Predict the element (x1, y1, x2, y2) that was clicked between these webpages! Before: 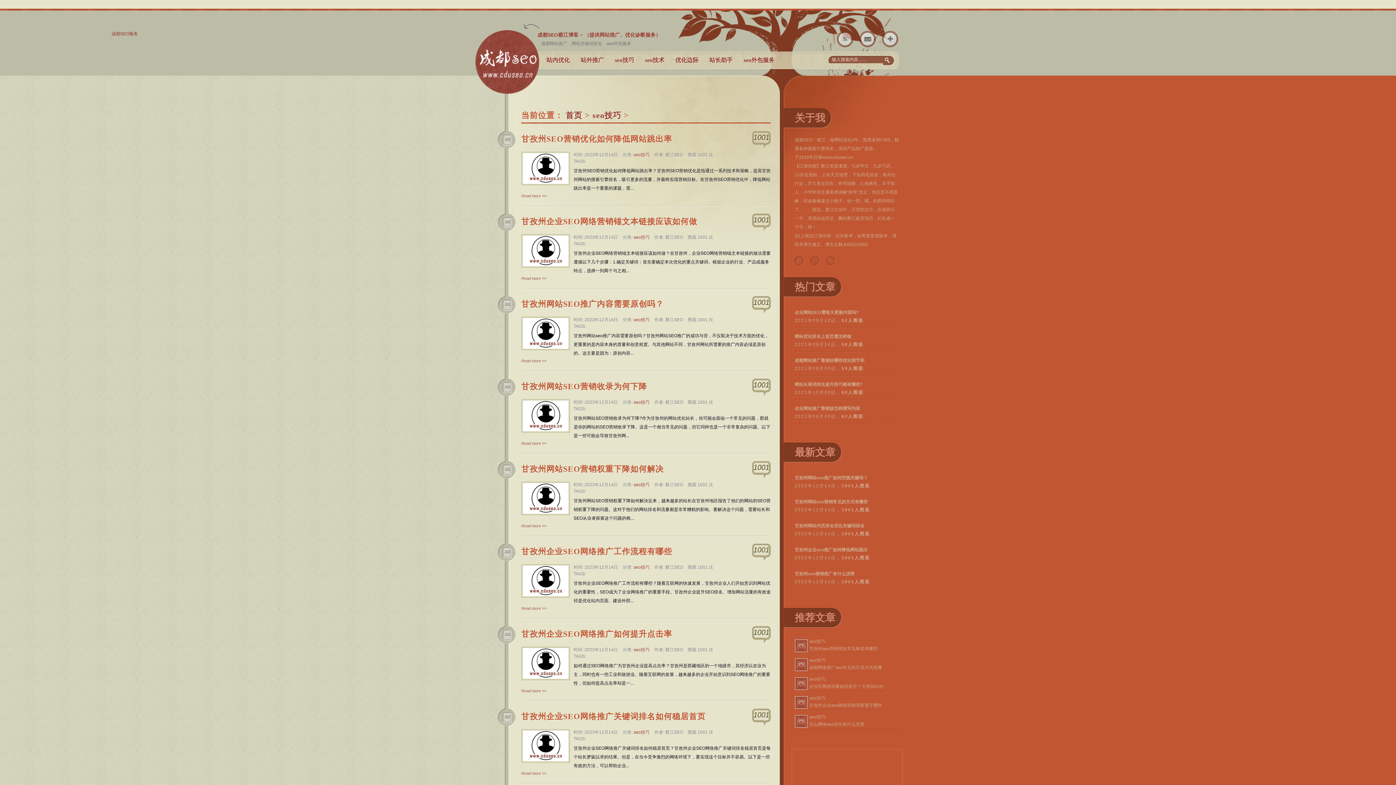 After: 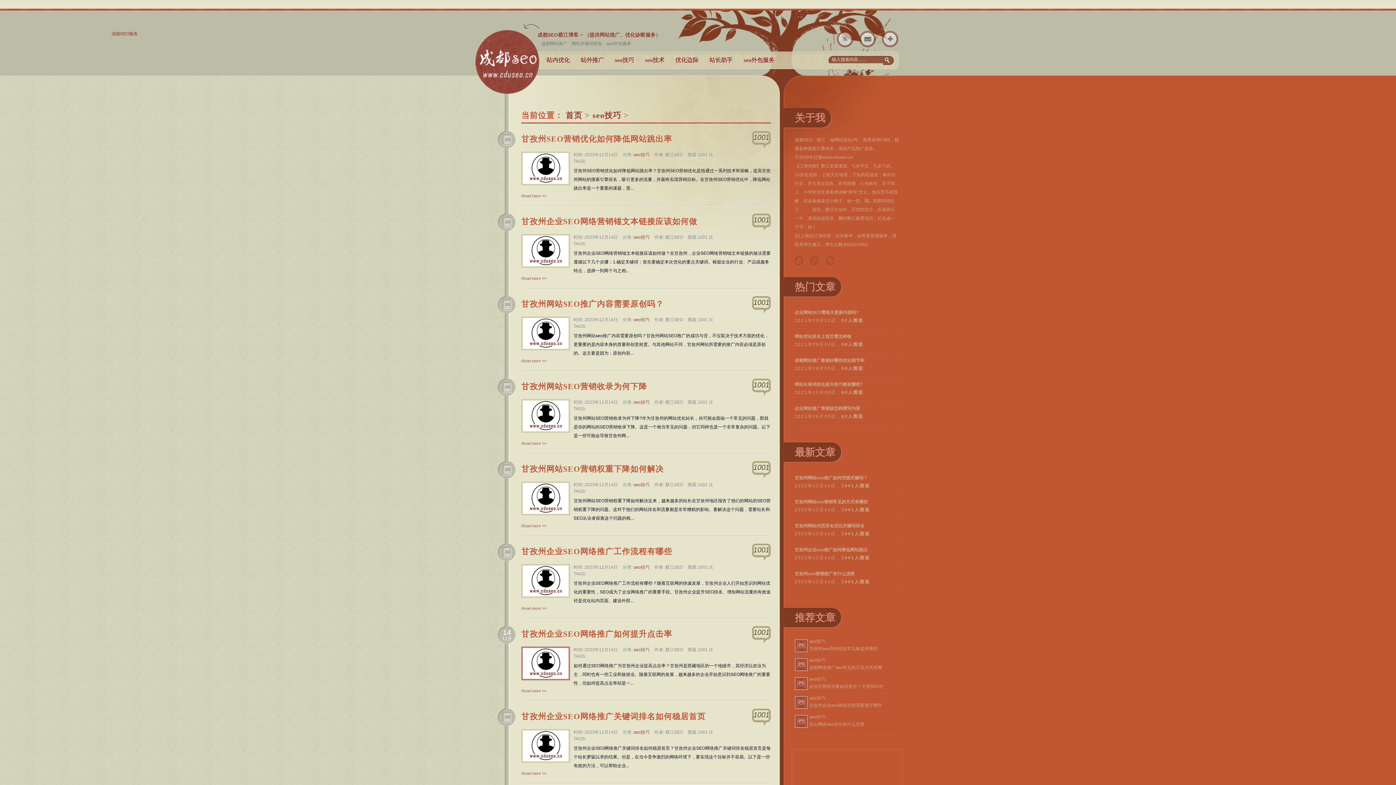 Action: bbox: (521, 646, 570, 680)